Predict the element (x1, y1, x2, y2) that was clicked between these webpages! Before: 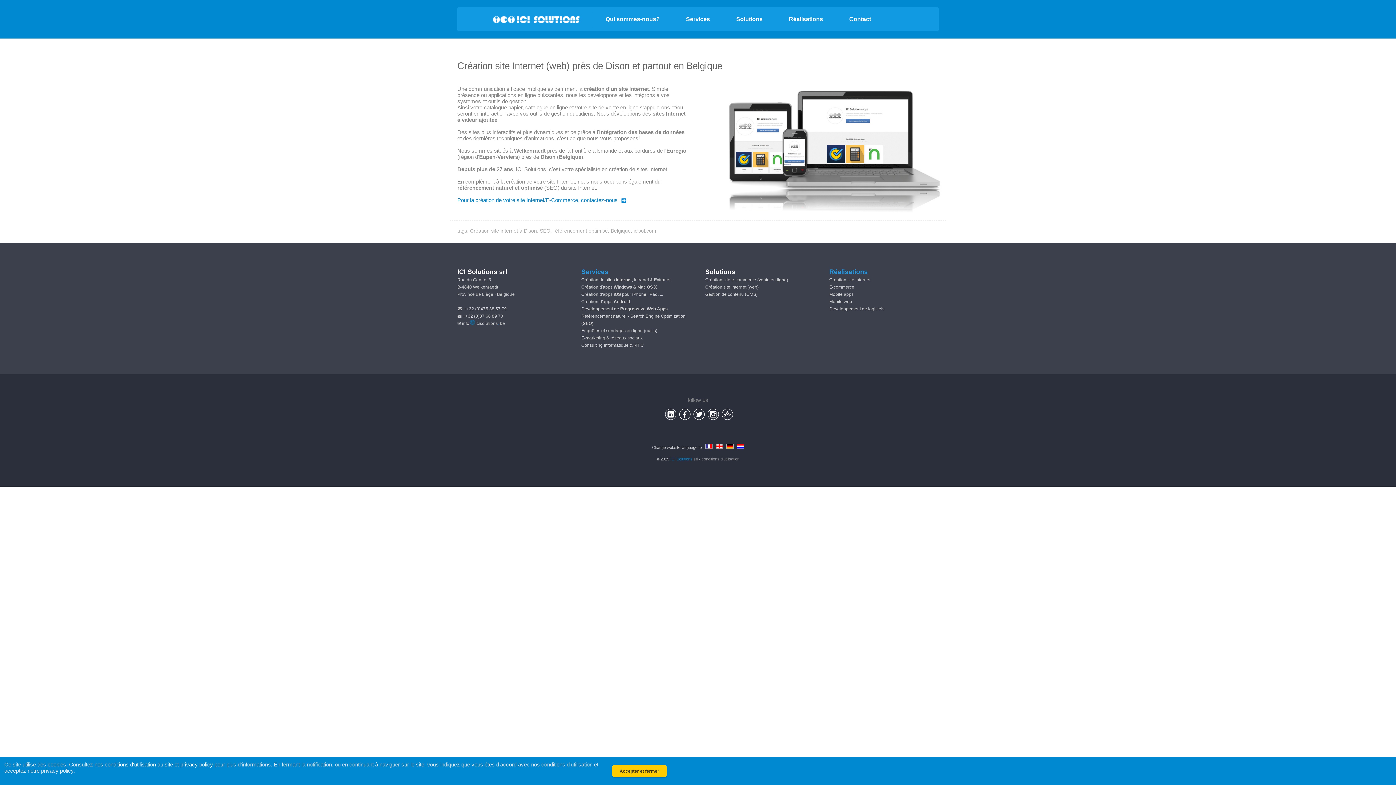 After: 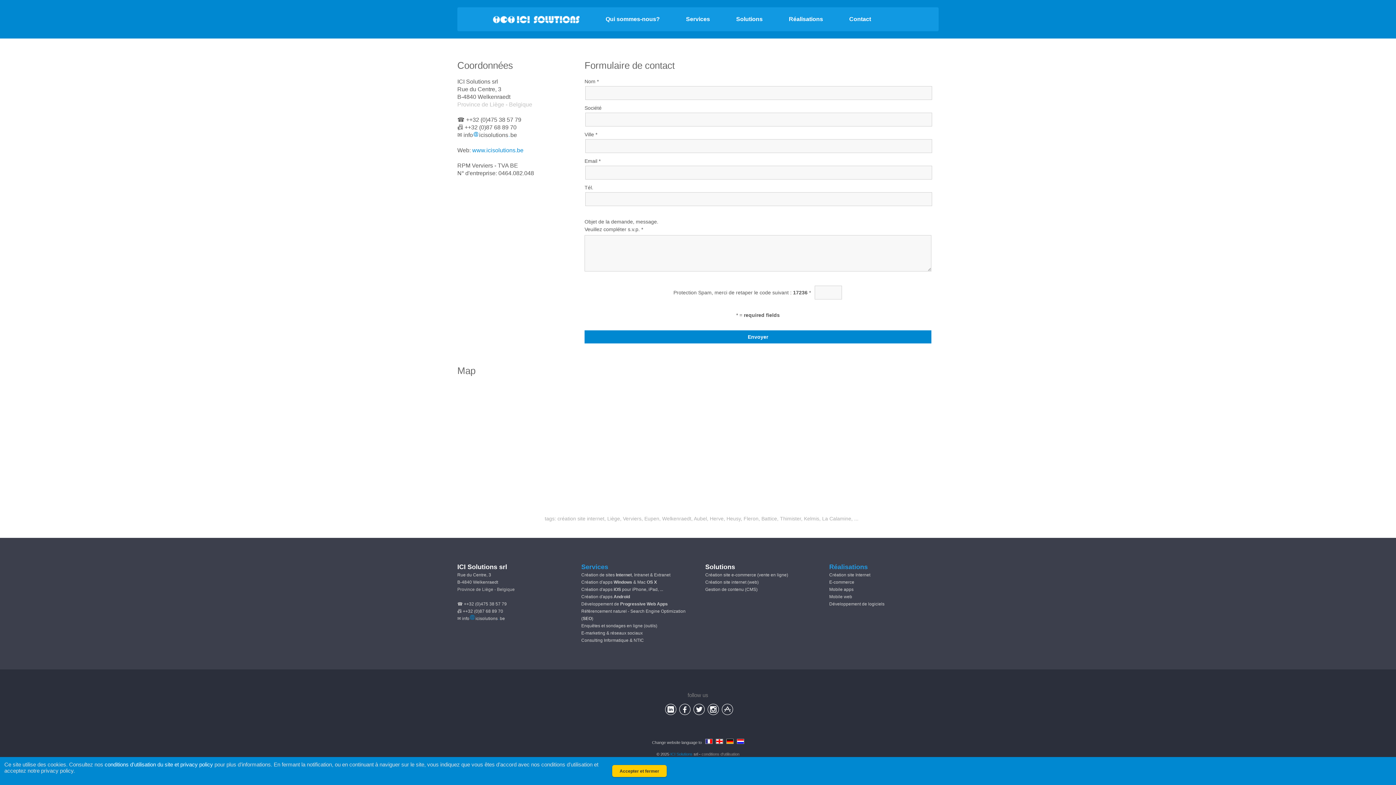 Action: label: Pour la création de votre site Internet/E-Commerce, contactez-nous bbox: (457, 197, 626, 203)